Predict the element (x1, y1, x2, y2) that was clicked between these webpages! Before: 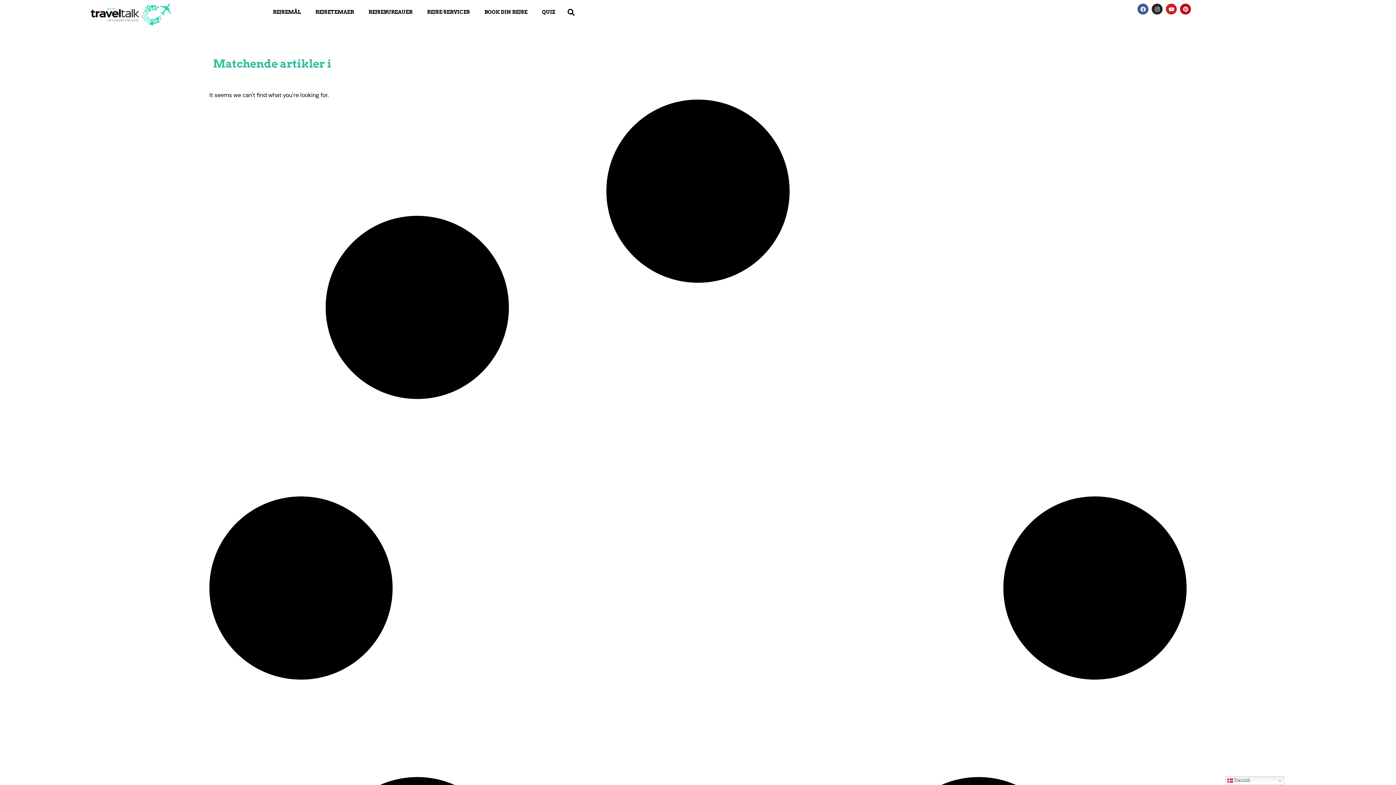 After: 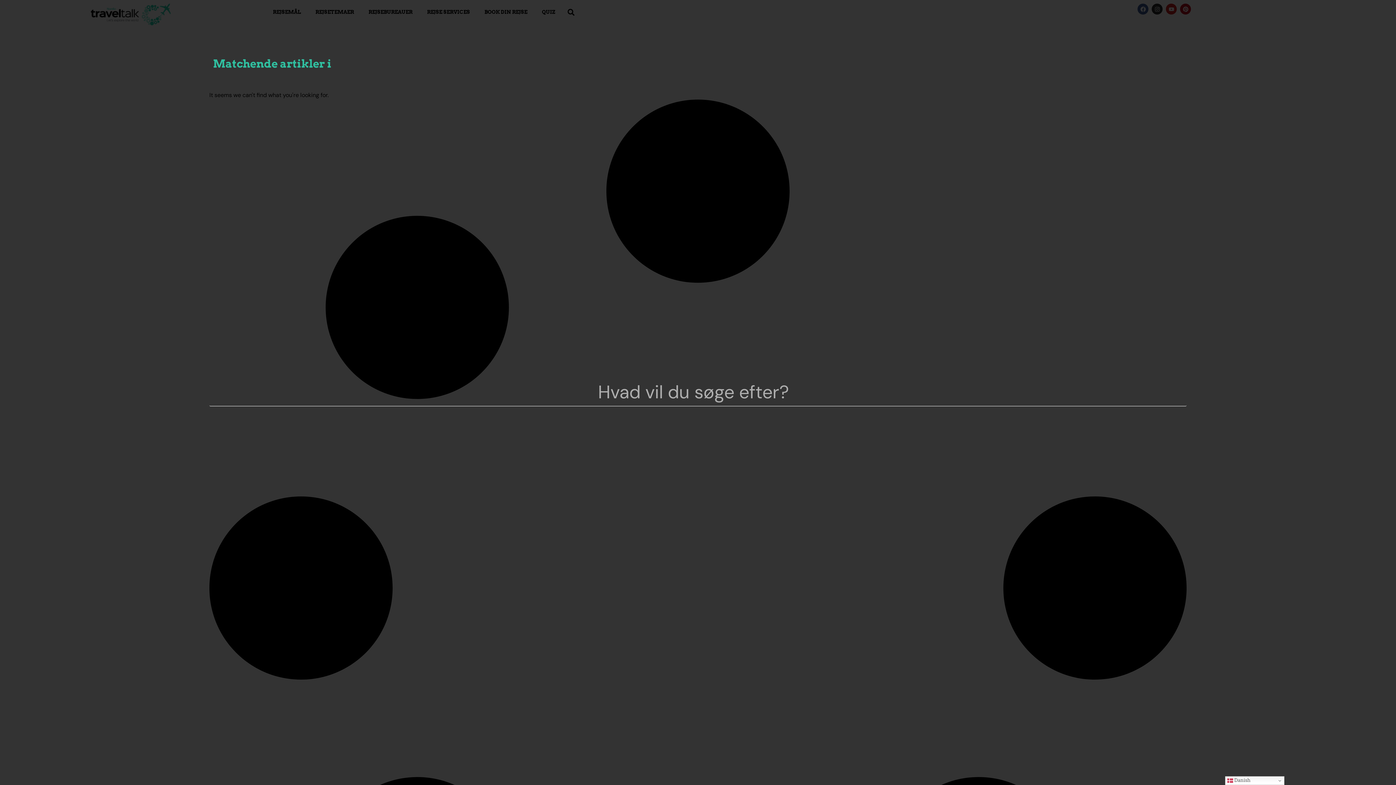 Action: label: Søg bbox: (564, 5, 577, 18)